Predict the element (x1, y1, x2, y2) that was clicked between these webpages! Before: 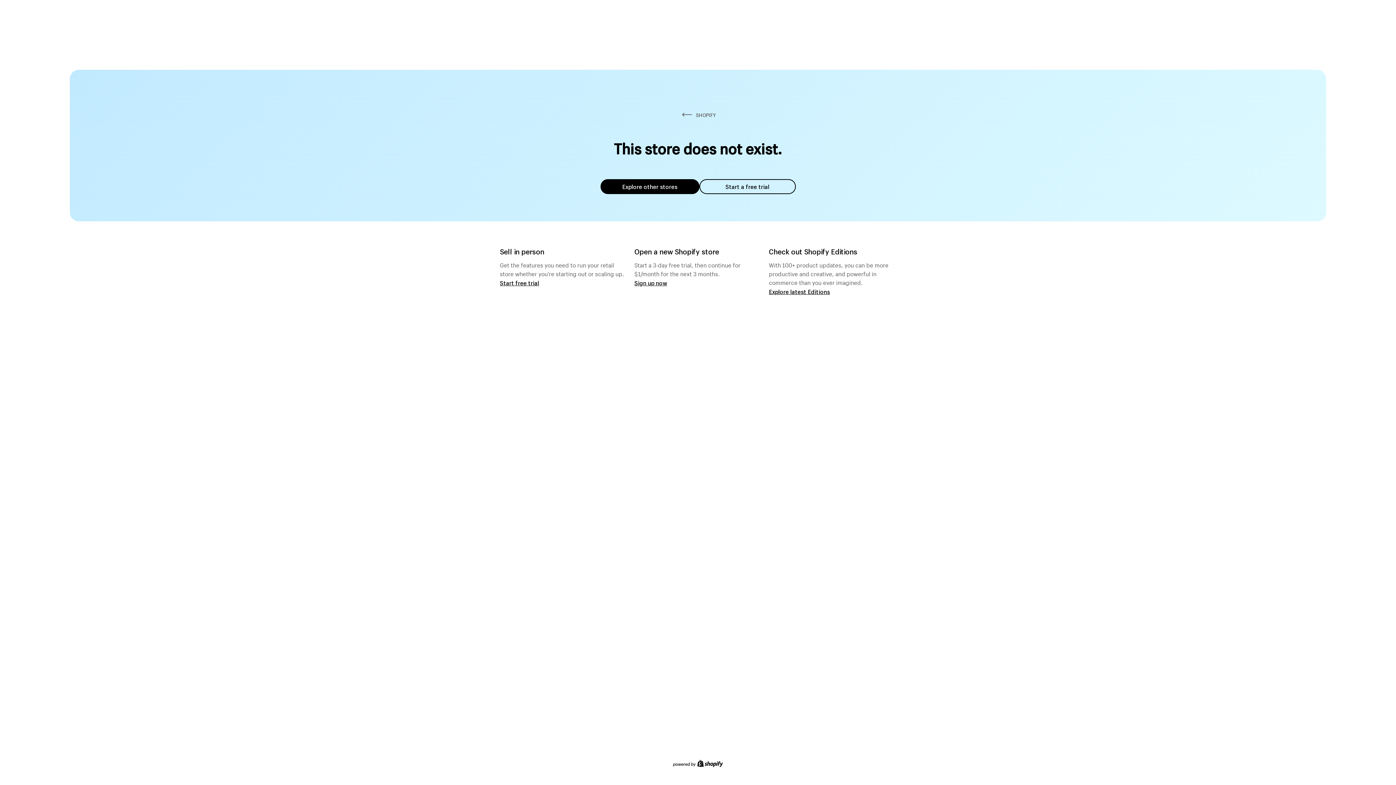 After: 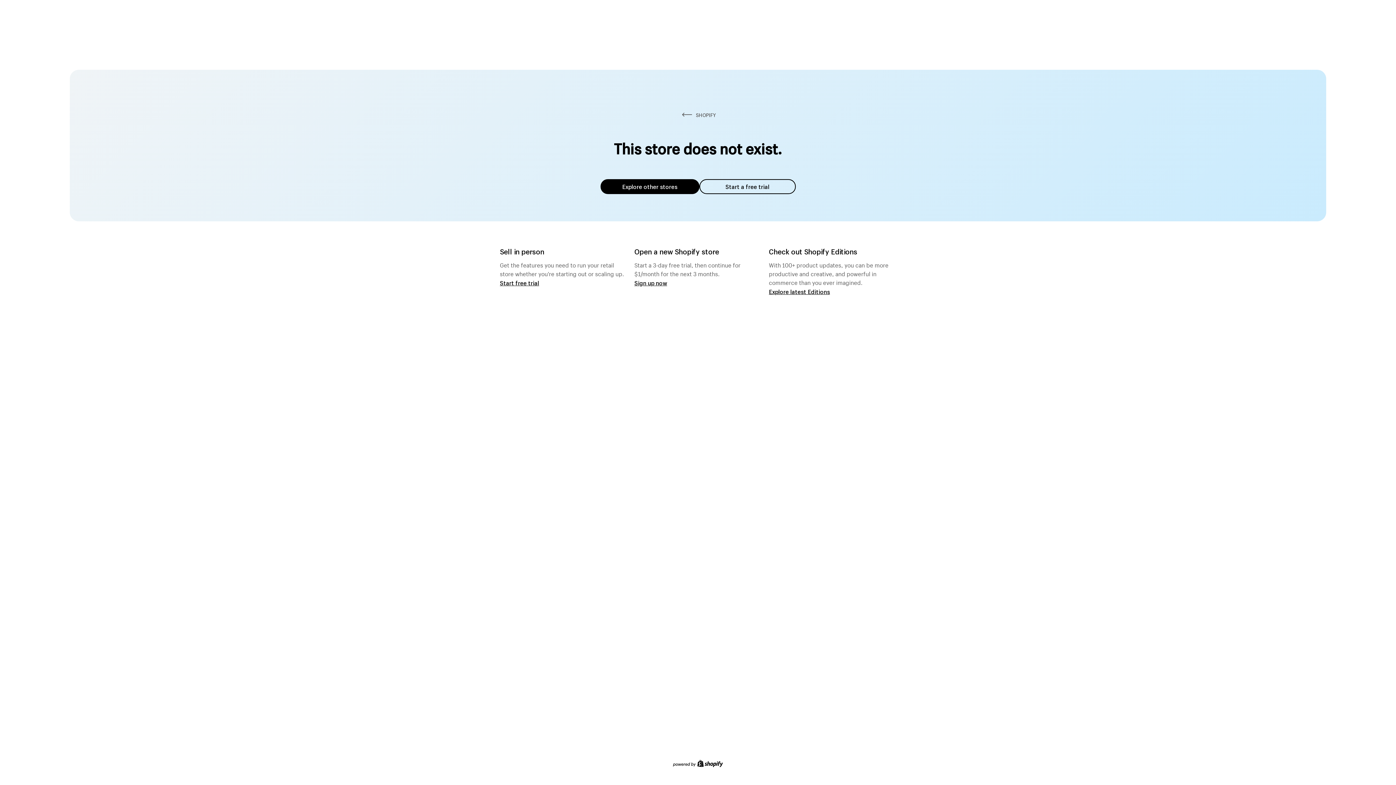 Action: bbox: (600, 179, 699, 194) label: Explore other stores